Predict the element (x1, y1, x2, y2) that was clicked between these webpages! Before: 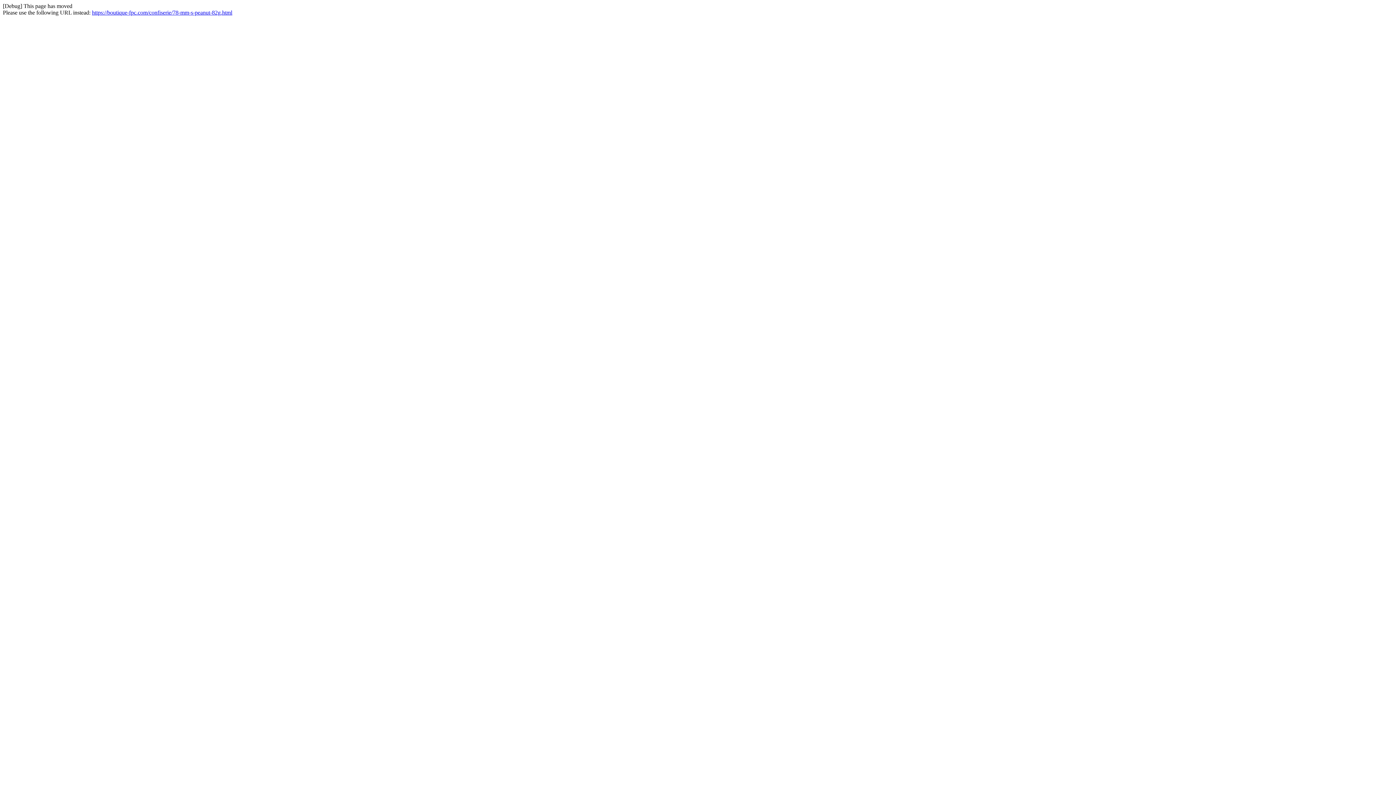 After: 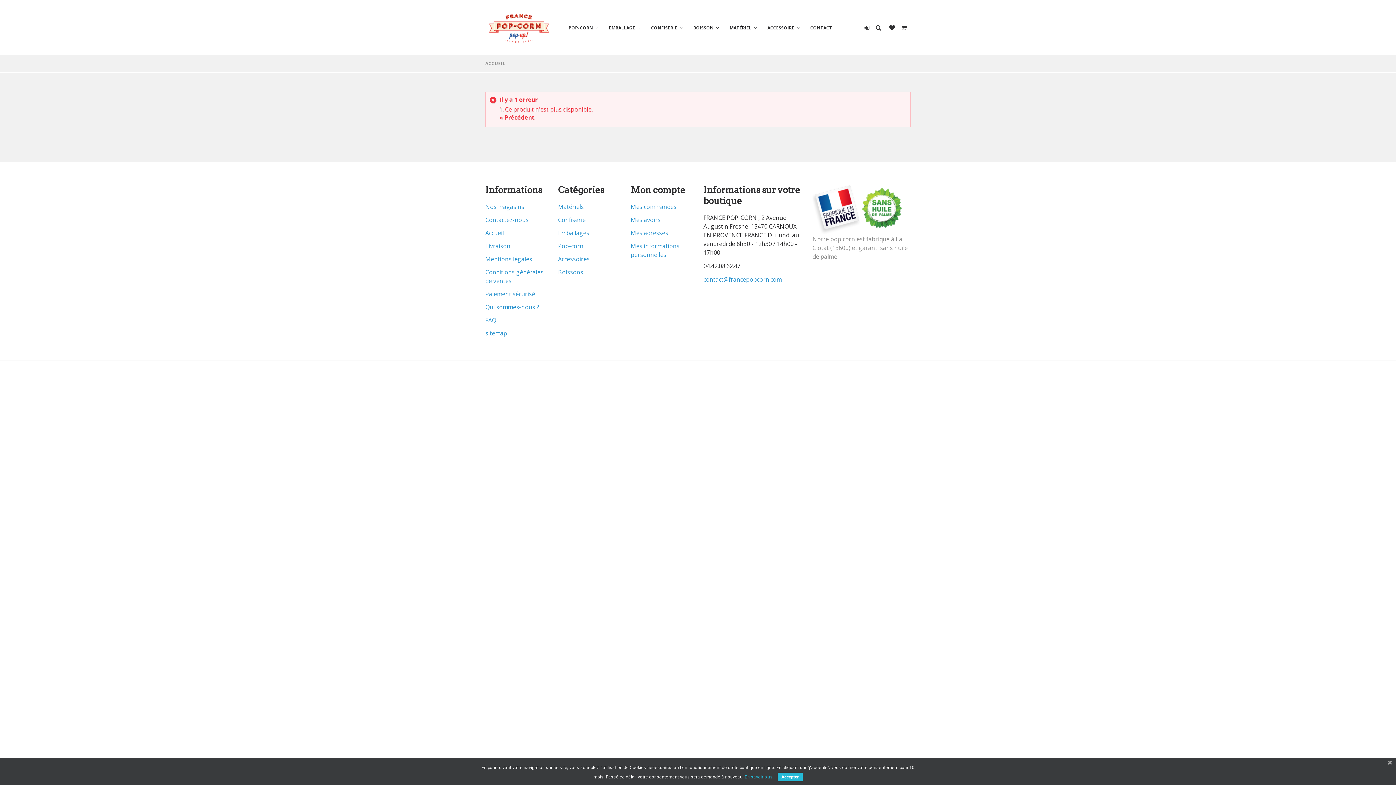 Action: bbox: (92, 9, 232, 15) label: https://boutique-fpc.com/confiserie/78-mm-s-peanut-82g.html